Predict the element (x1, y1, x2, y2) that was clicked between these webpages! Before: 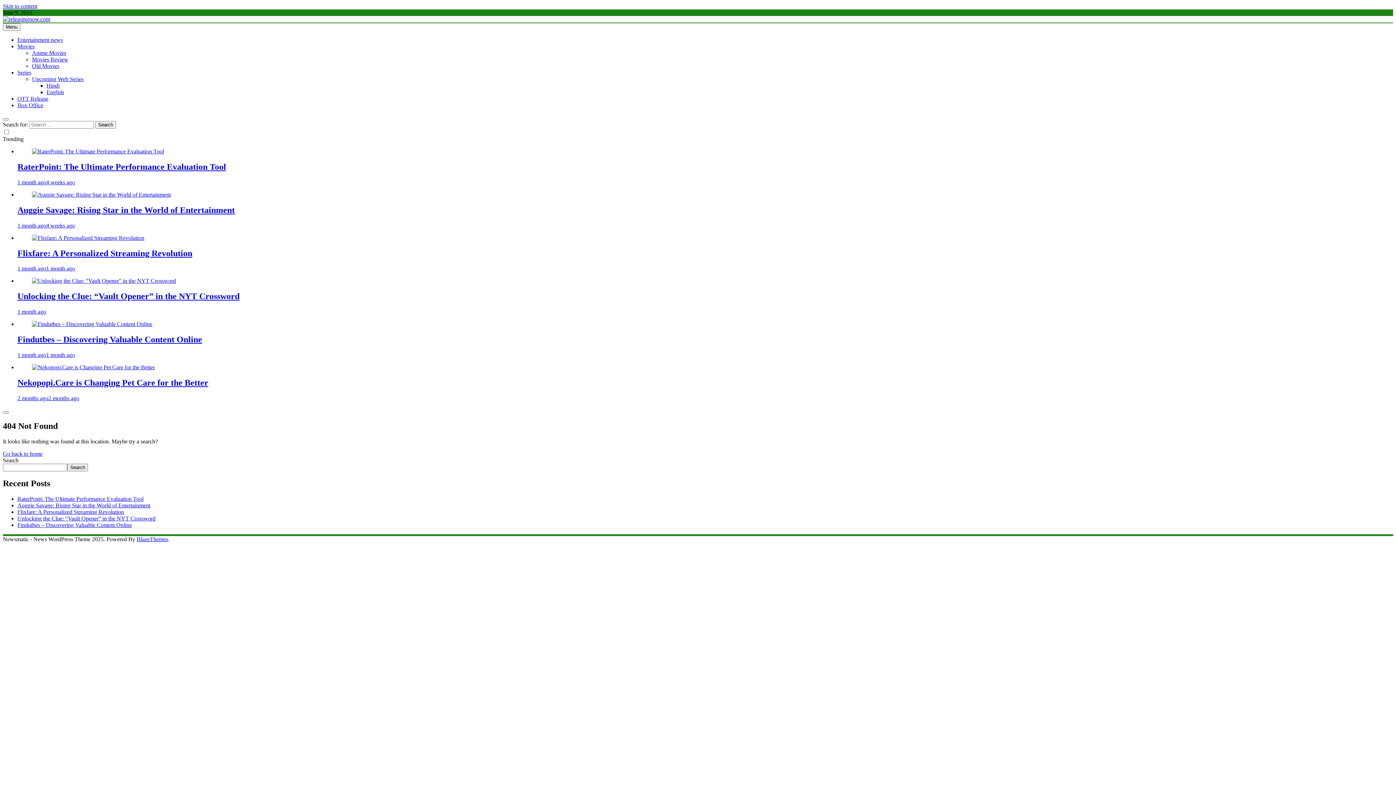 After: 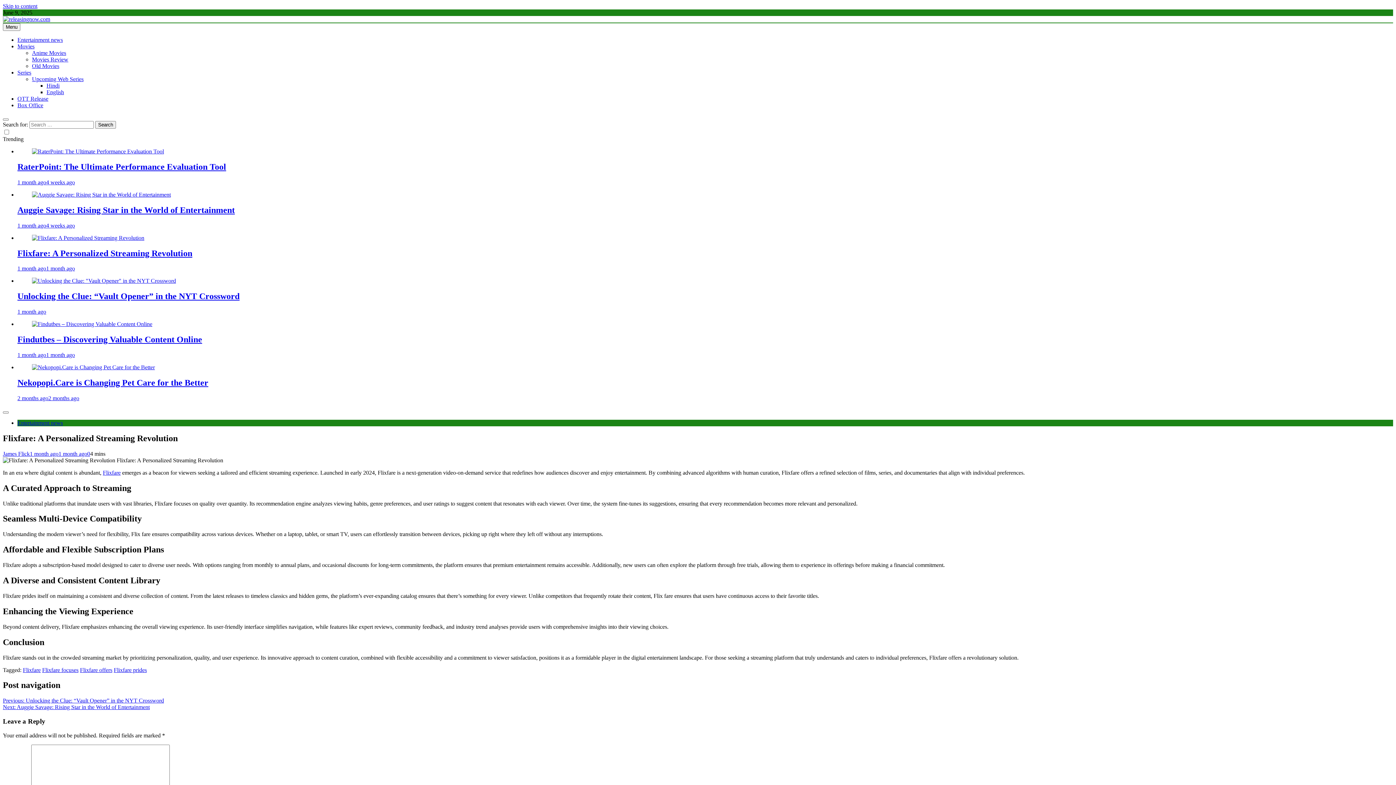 Action: bbox: (32, 234, 144, 240)